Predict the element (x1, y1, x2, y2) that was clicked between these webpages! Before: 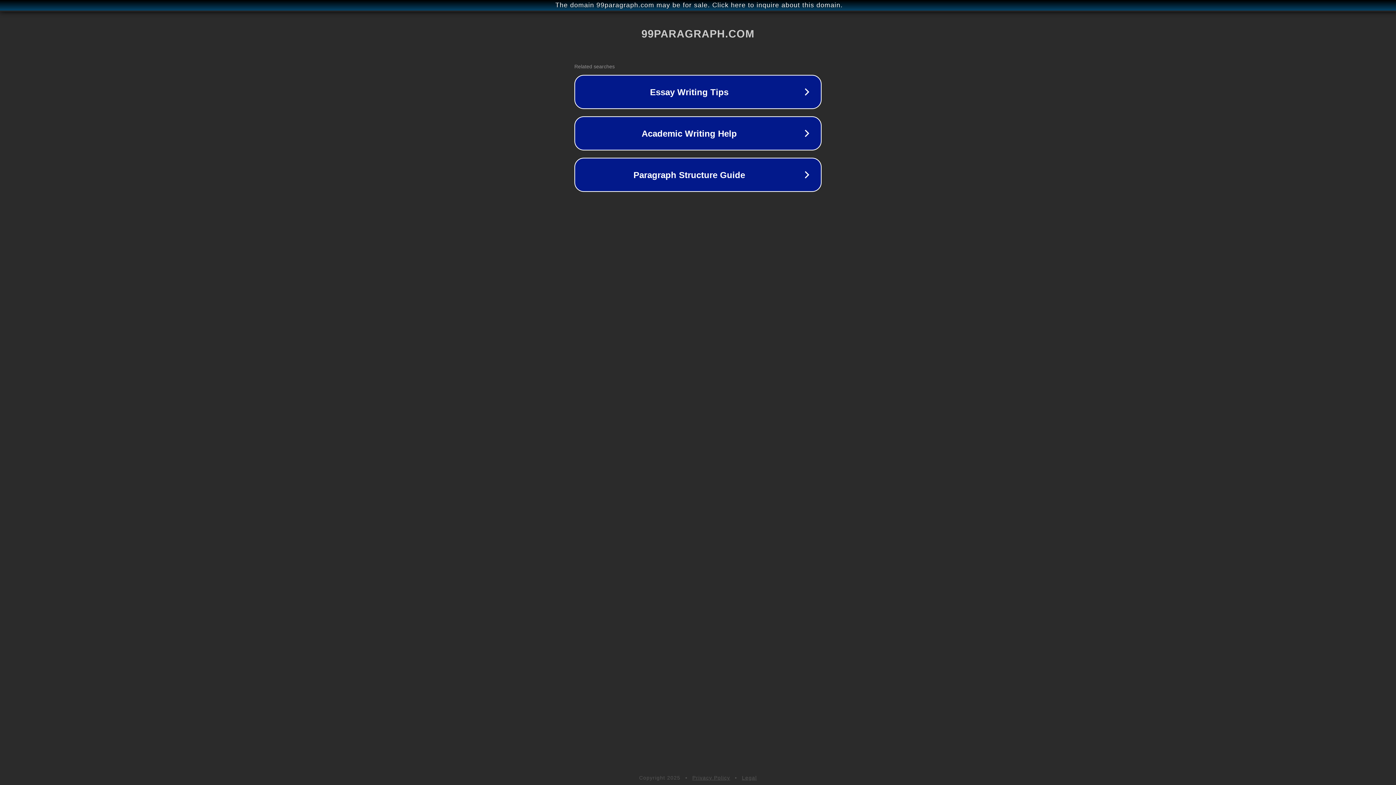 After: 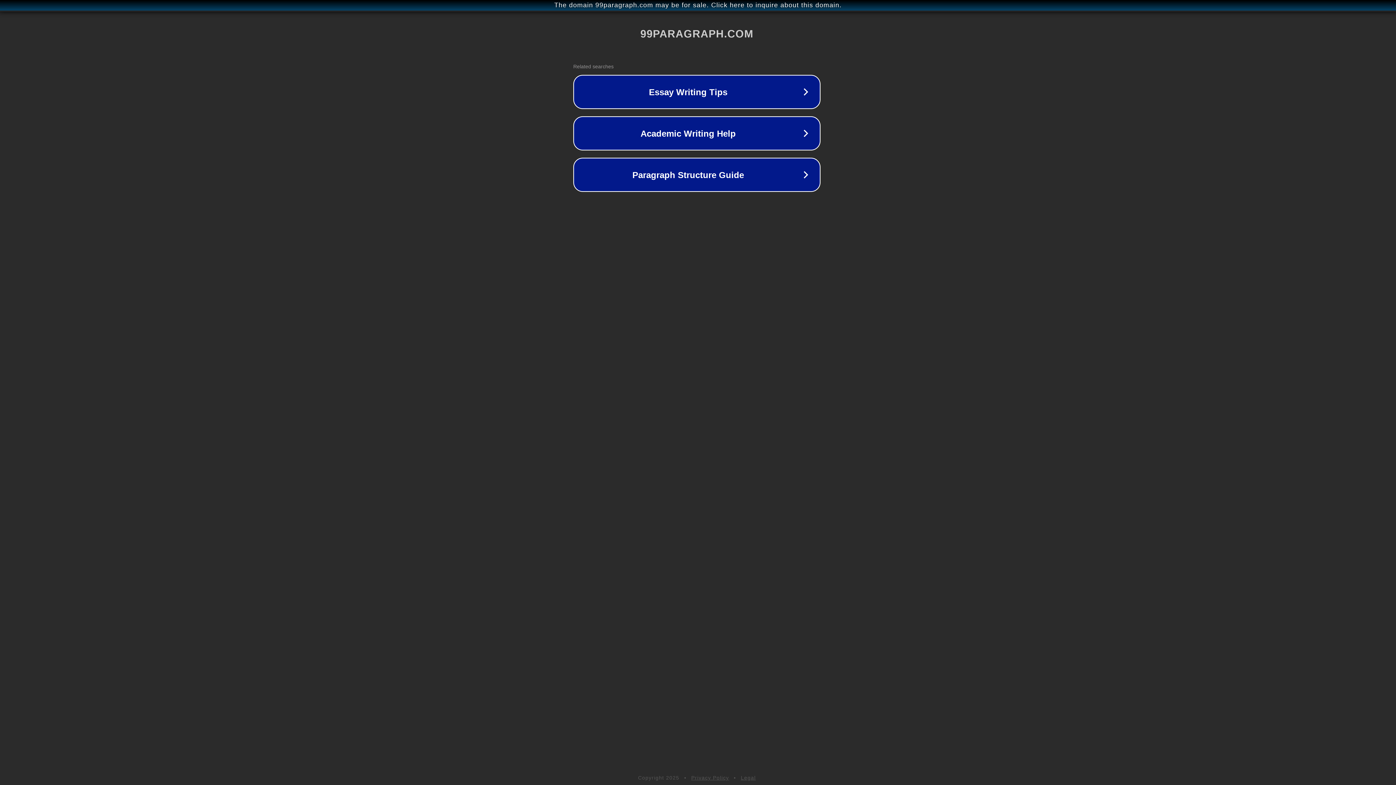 Action: label: The domain 99paragraph.com may be for sale. Click here to inquire about this domain. bbox: (1, 1, 1397, 9)